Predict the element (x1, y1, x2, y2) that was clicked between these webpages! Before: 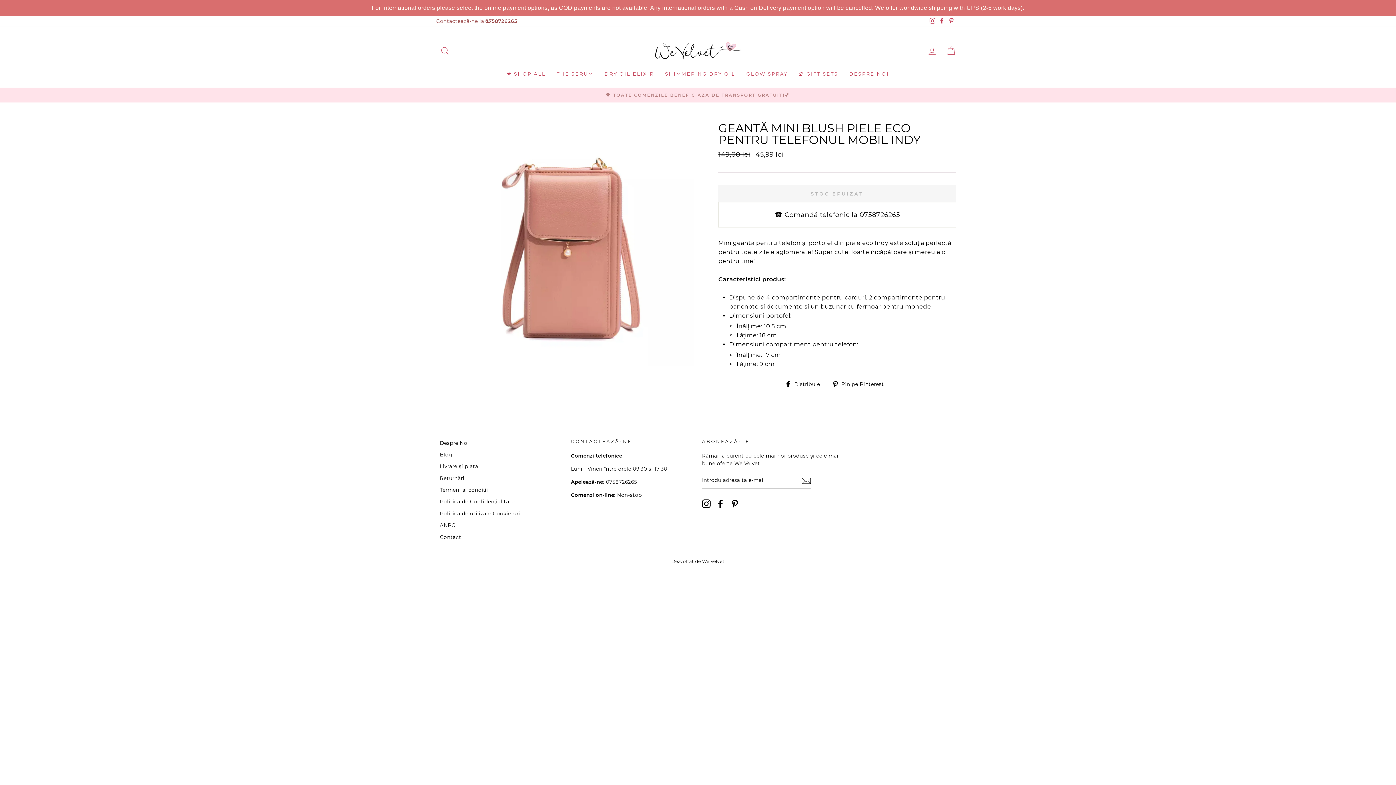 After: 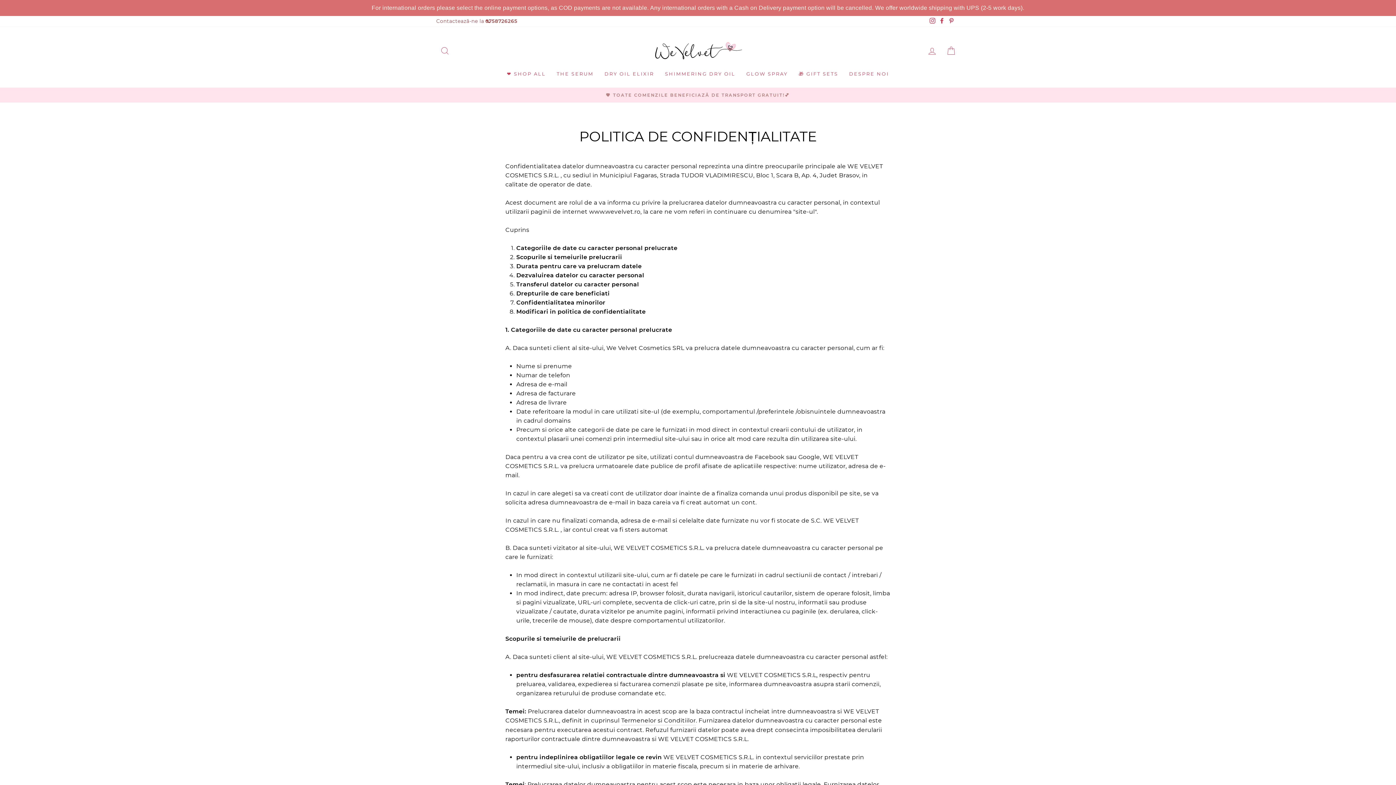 Action: bbox: (440, 496, 514, 507) label: Politica de Confidențialitate